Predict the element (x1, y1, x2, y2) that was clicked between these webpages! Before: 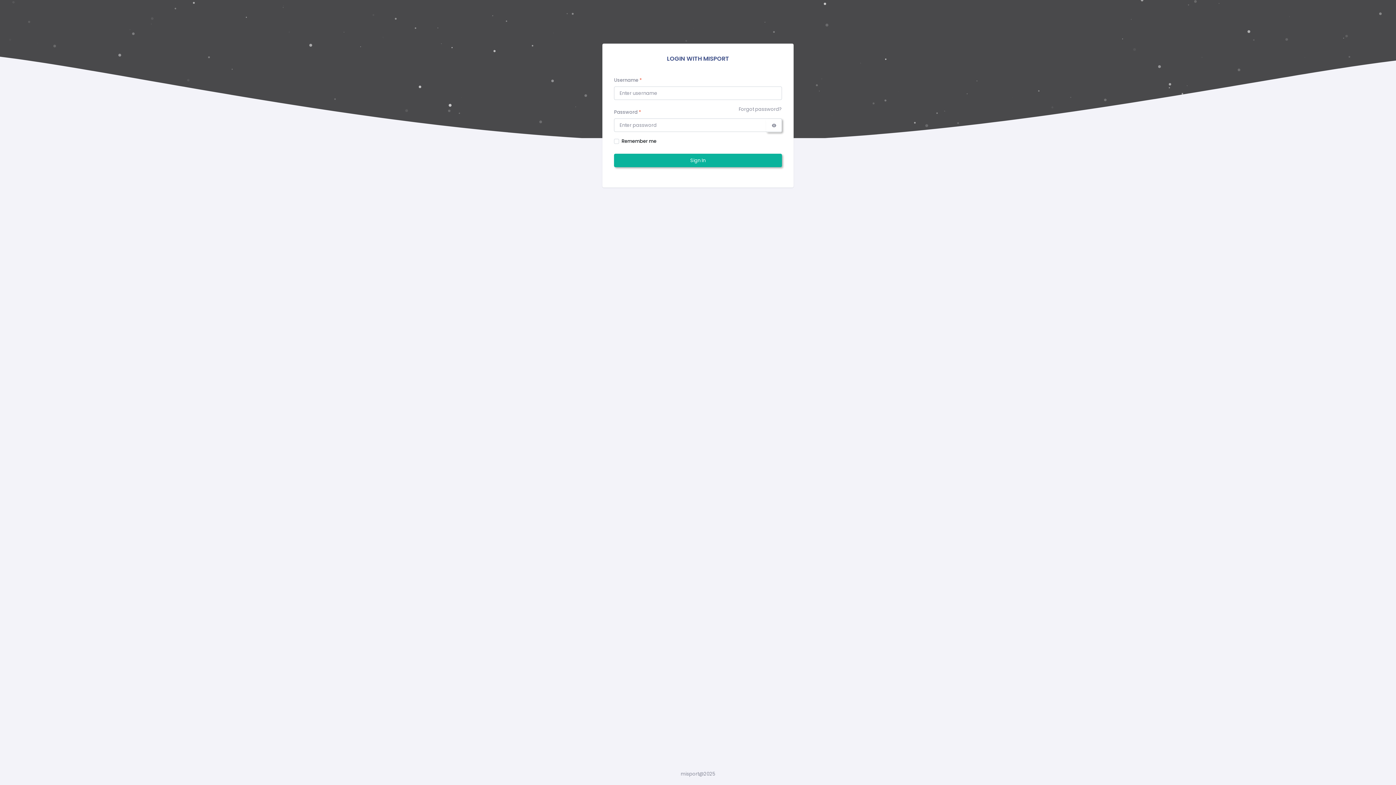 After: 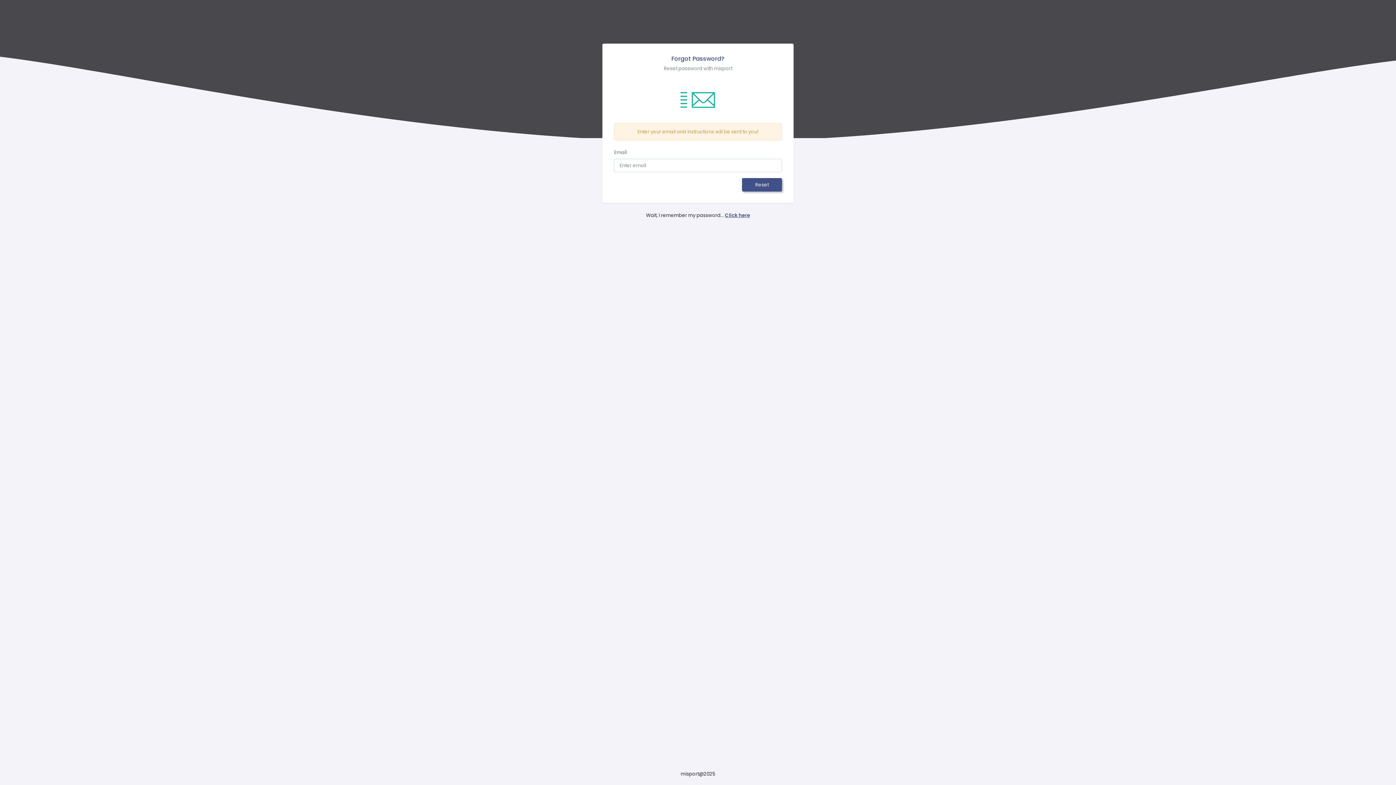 Action: bbox: (738, 105, 782, 112) label: Forgot password?